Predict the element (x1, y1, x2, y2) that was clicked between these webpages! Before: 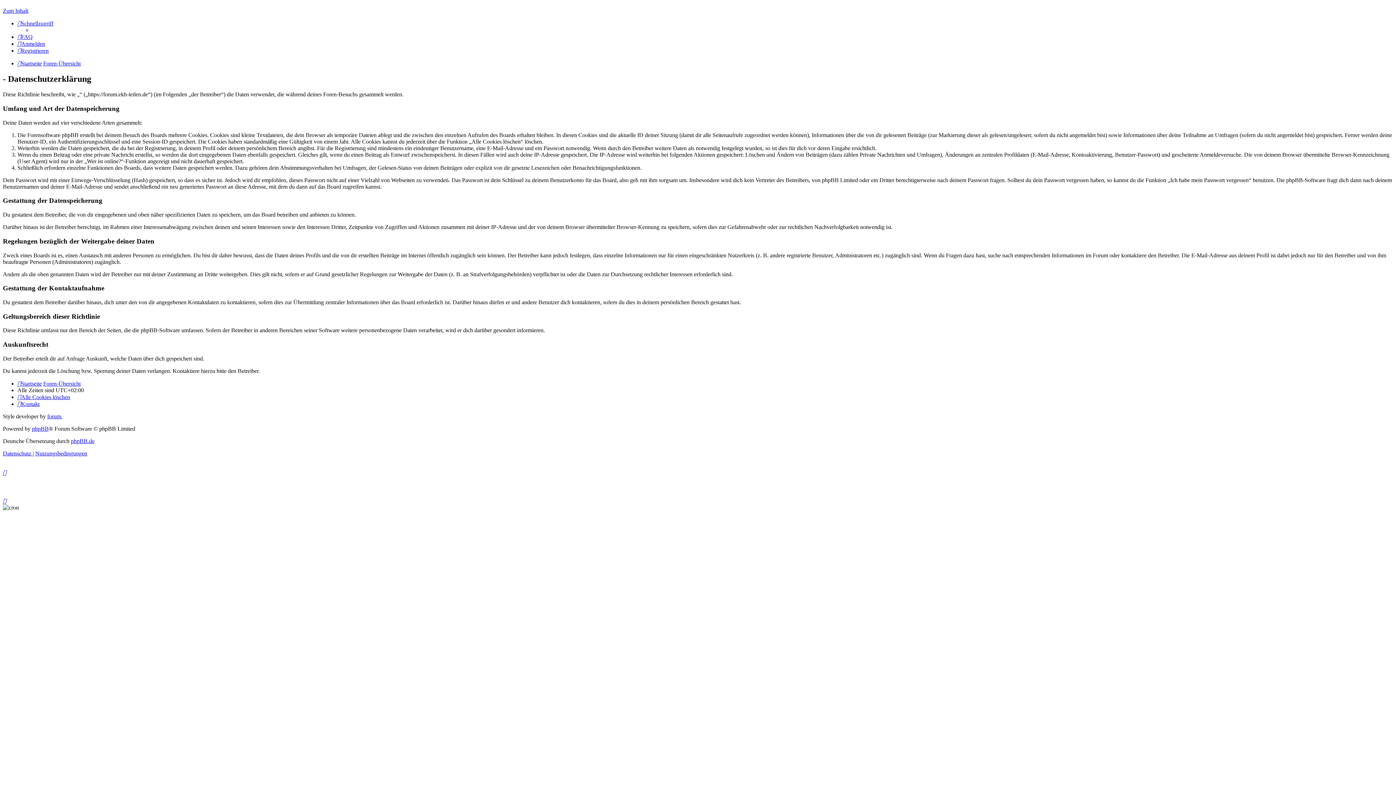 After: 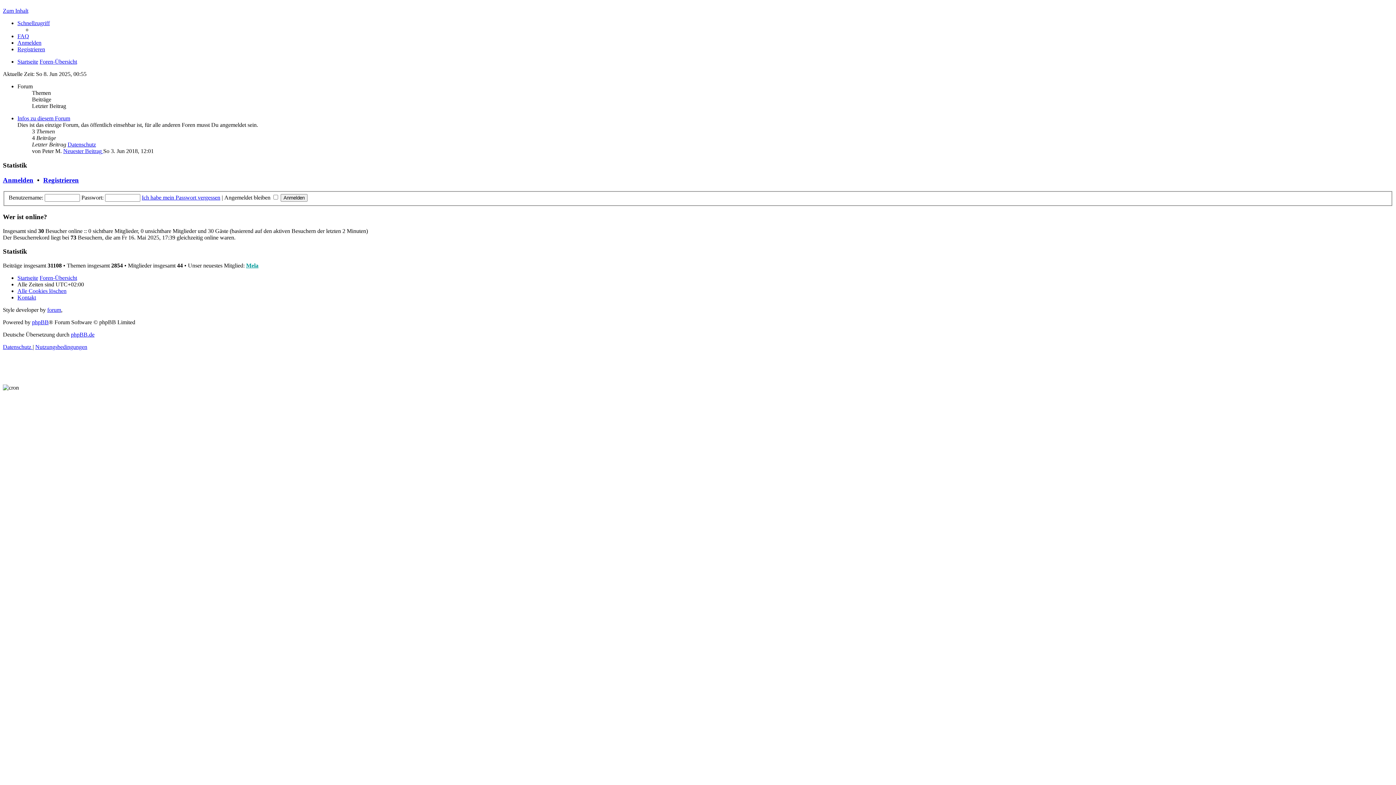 Action: bbox: (43, 380, 80, 386) label: Foren-Übersicht